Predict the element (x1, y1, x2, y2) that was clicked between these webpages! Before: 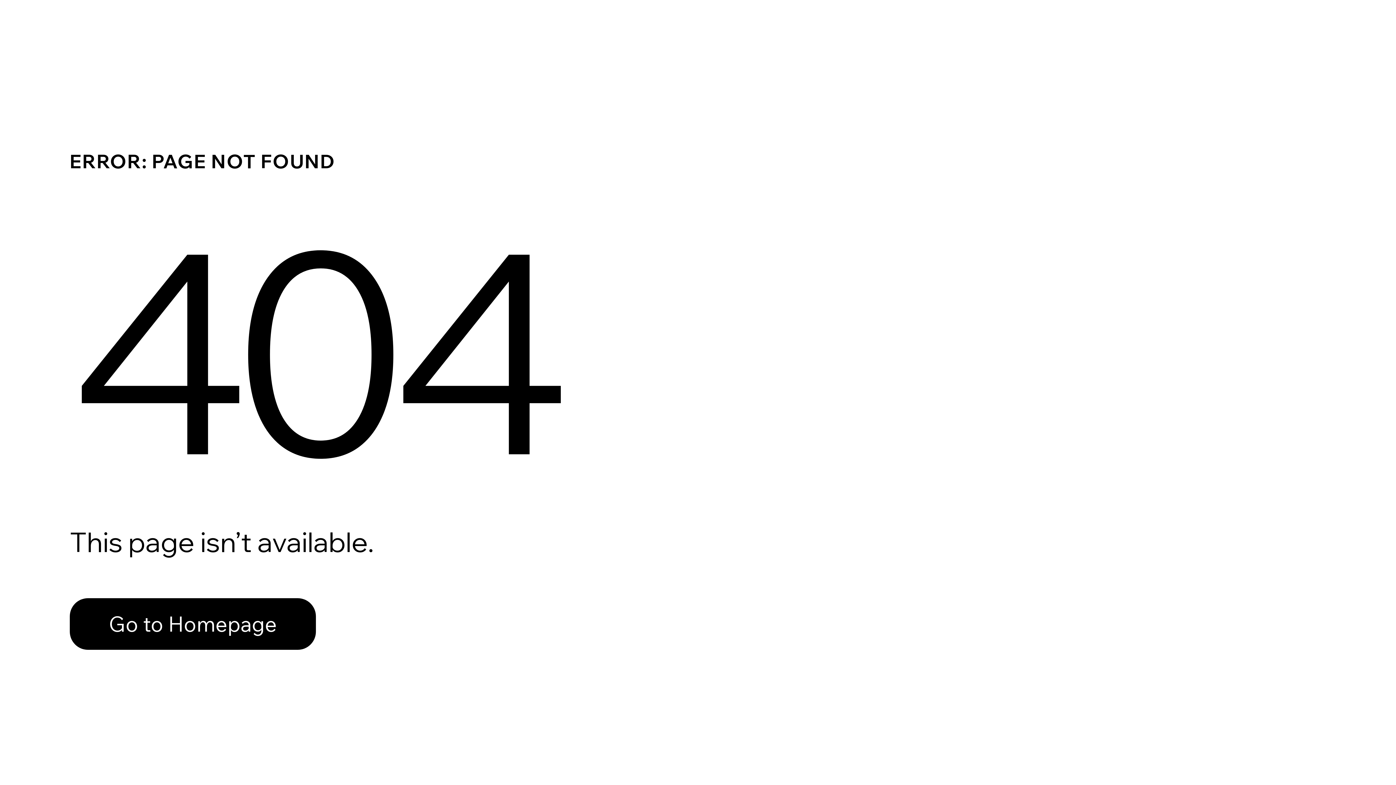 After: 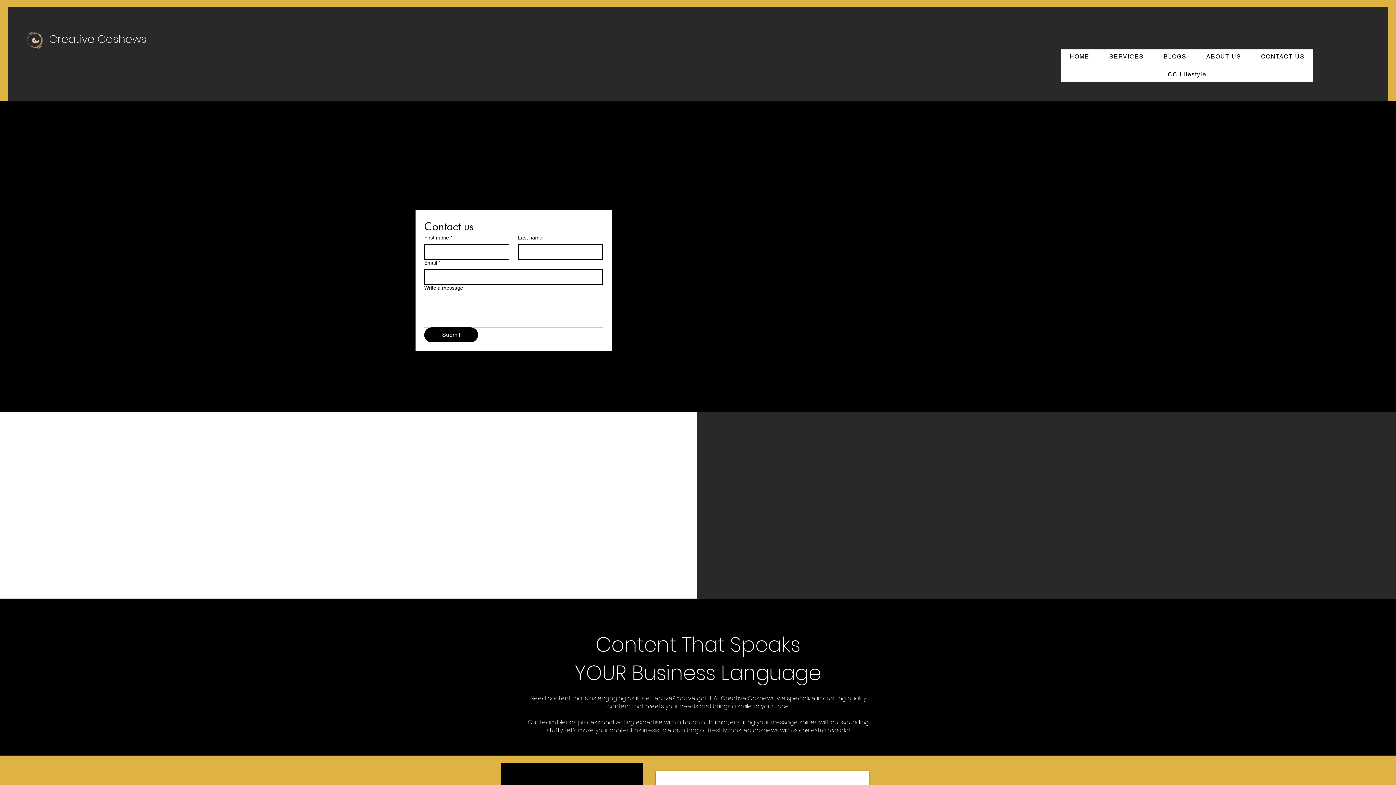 Action: bbox: (69, 598, 316, 650) label: Go to Homepage